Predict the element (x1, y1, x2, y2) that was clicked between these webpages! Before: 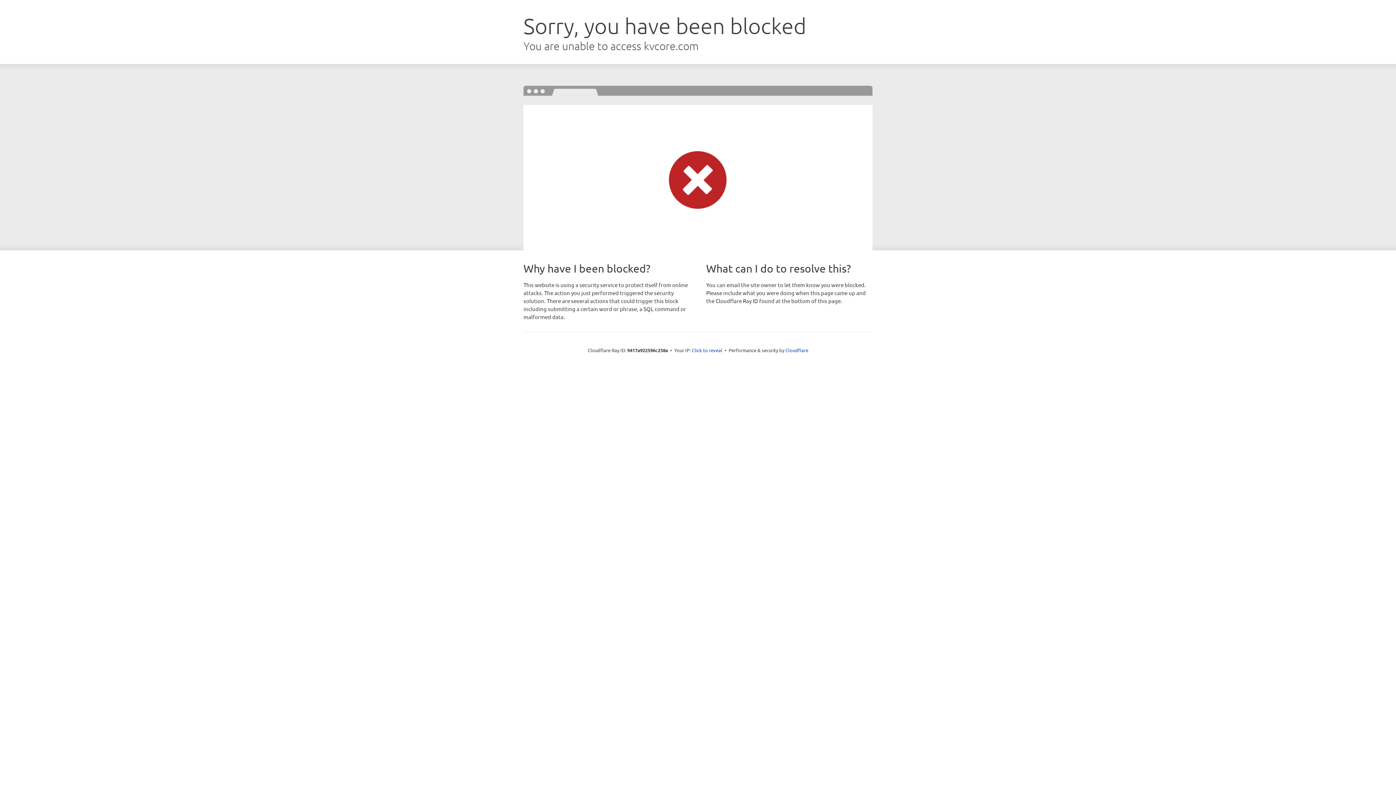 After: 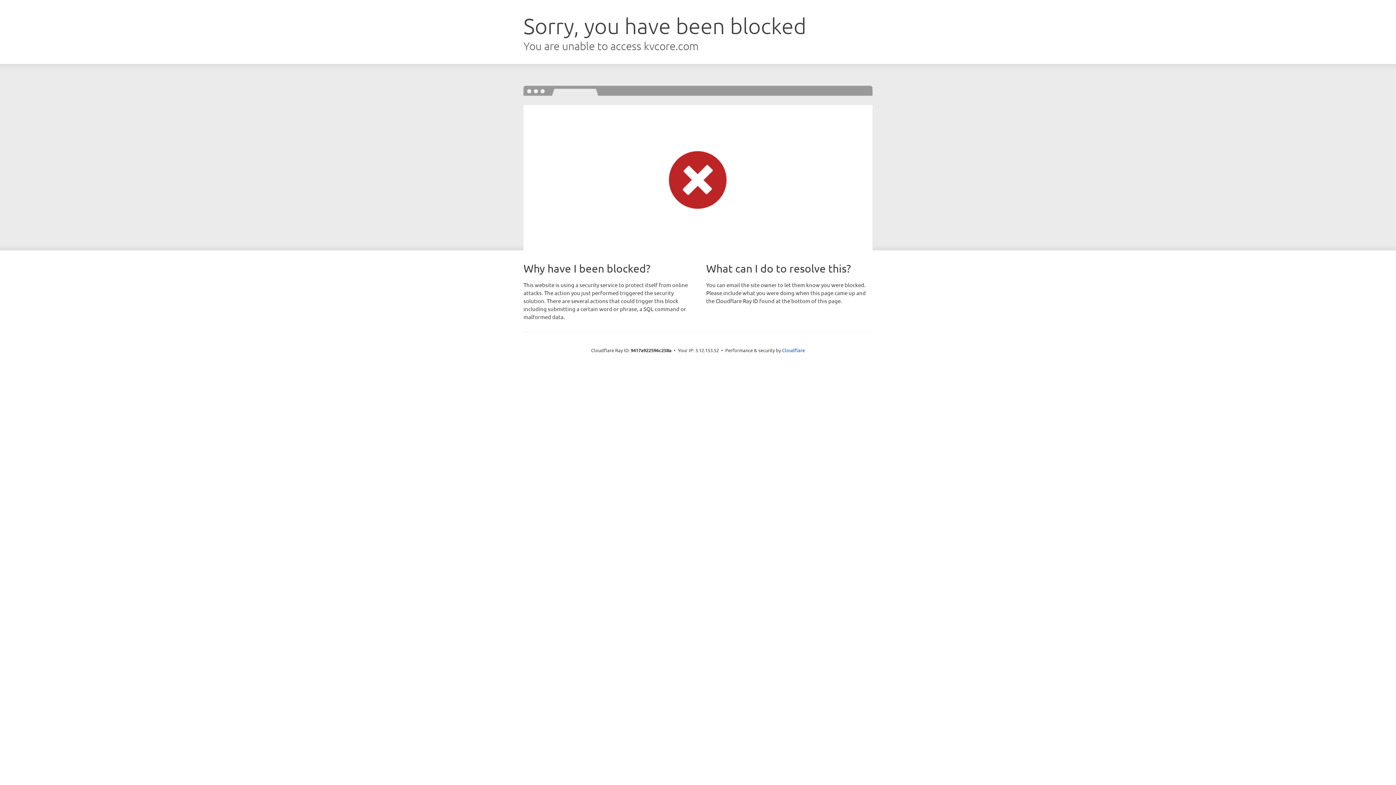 Action: label: Click to reveal bbox: (692, 346, 722, 353)